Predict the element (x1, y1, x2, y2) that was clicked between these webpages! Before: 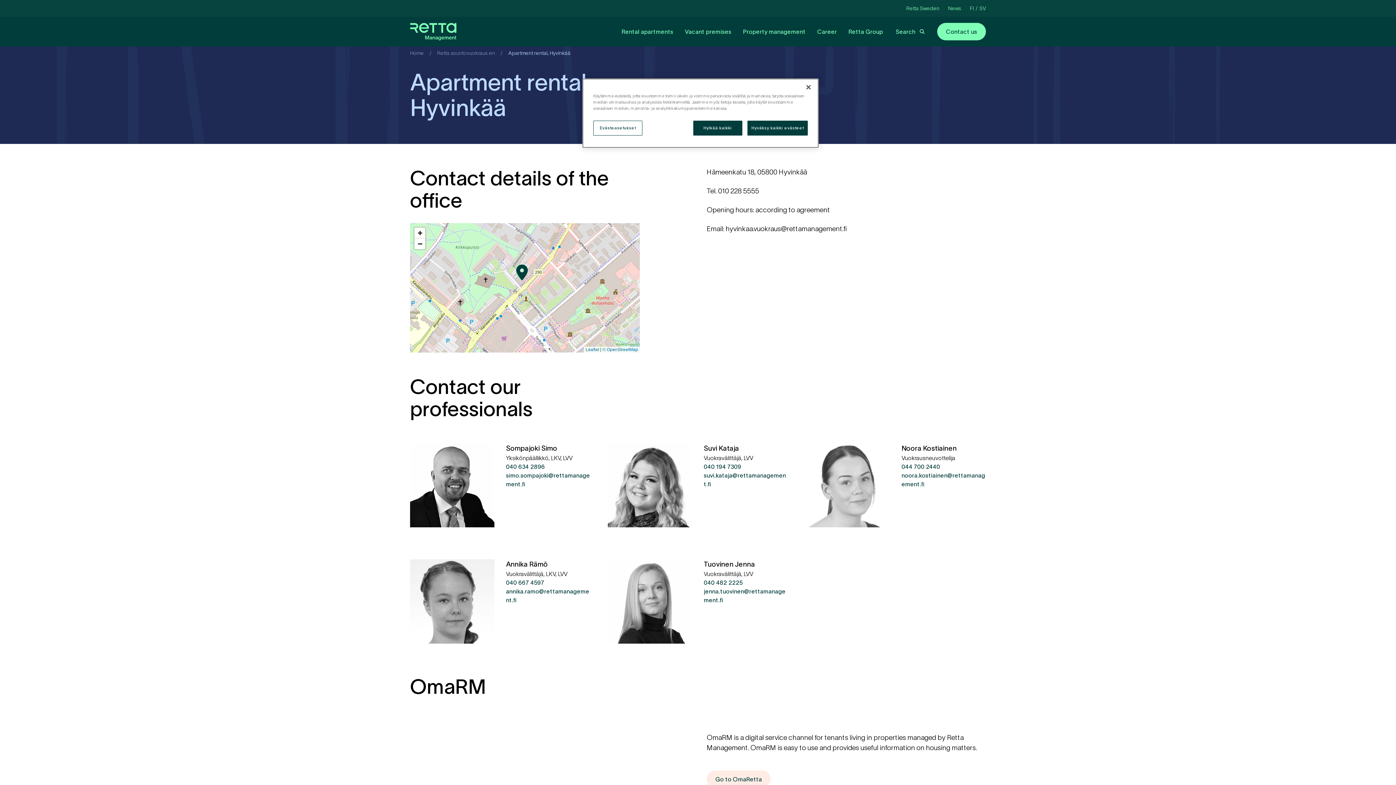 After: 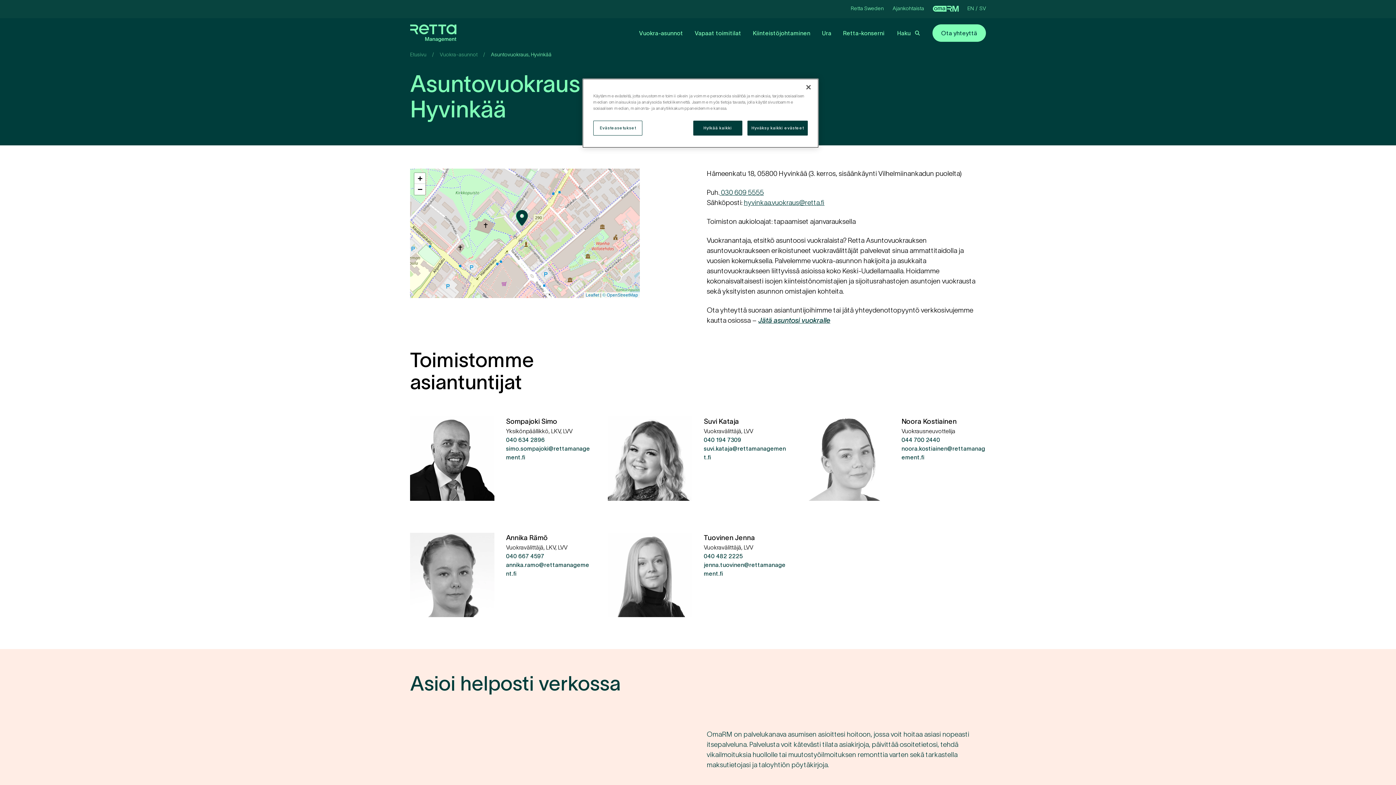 Action: bbox: (970, 5, 974, 11) label: Change language to Finnish